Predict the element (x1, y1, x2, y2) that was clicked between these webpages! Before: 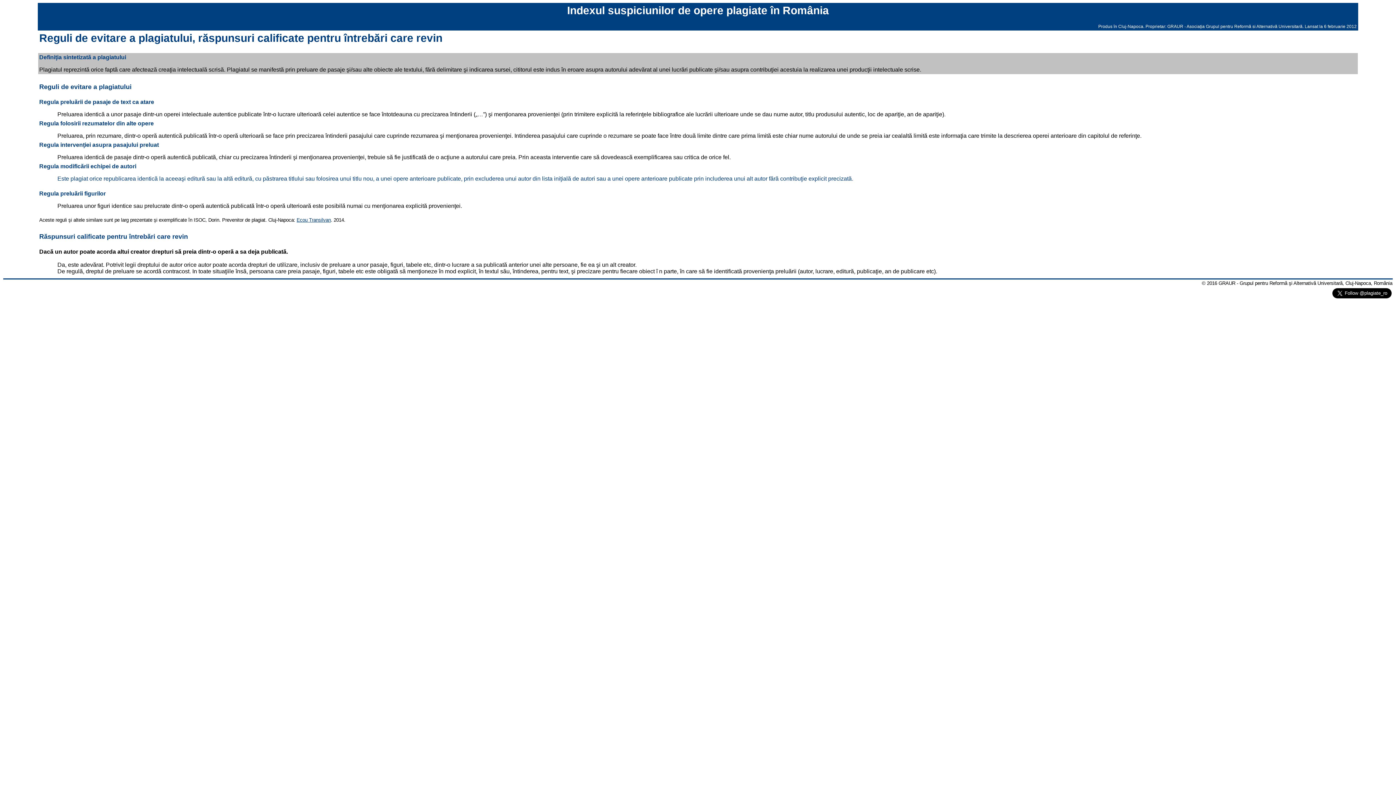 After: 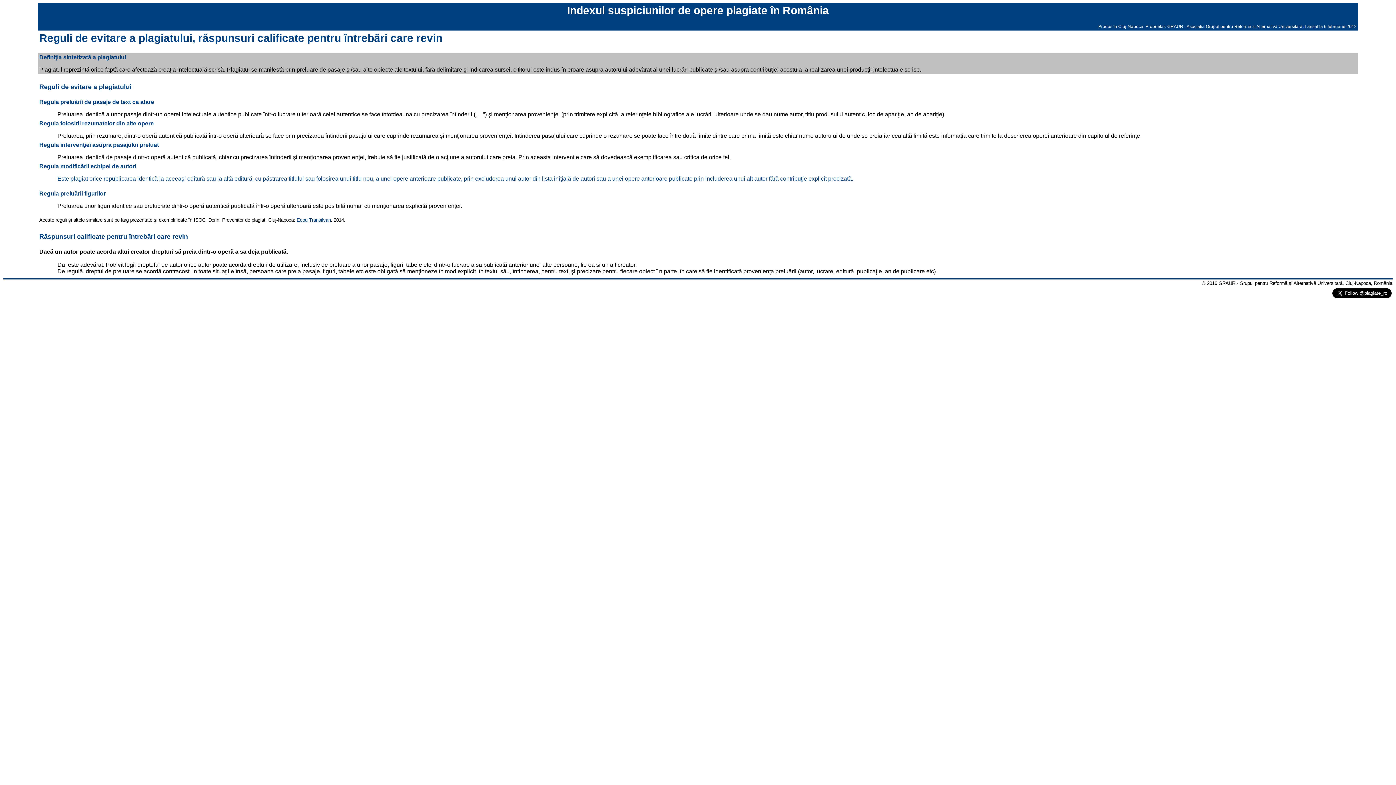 Action: label: 
Reguli de evitare a plagiatului bbox: (39, 83, 131, 90)